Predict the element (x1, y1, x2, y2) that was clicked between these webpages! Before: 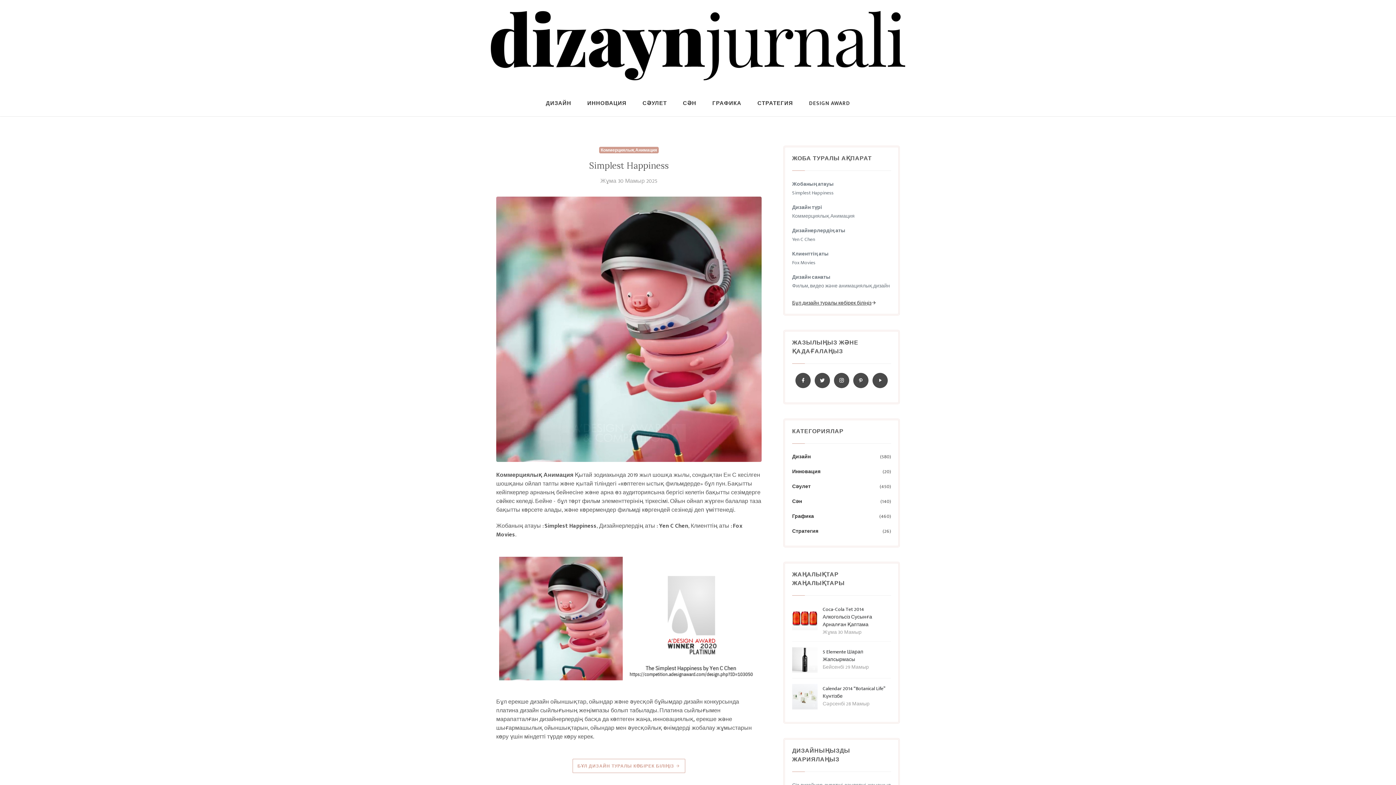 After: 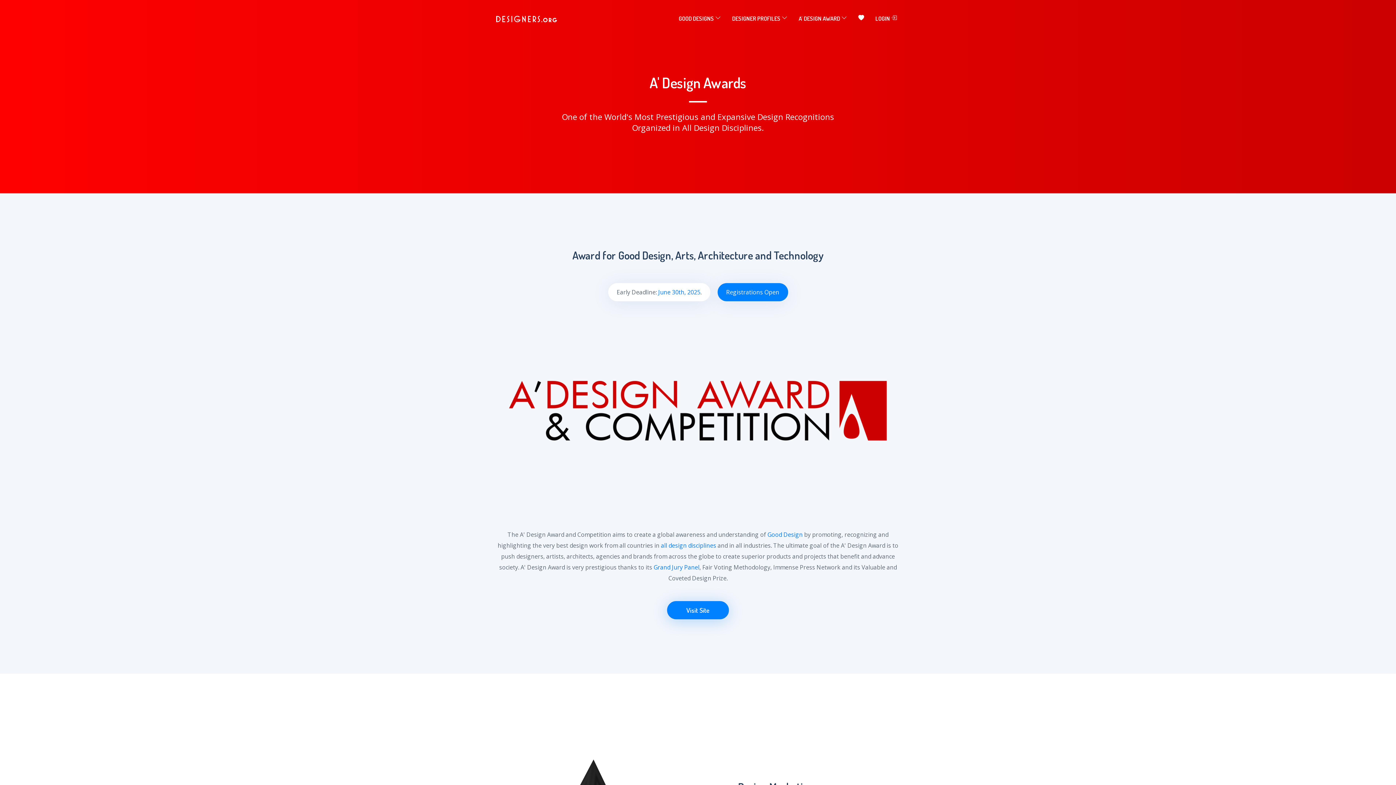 Action: label: DESIGN AWARD bbox: (803, 90, 855, 116)